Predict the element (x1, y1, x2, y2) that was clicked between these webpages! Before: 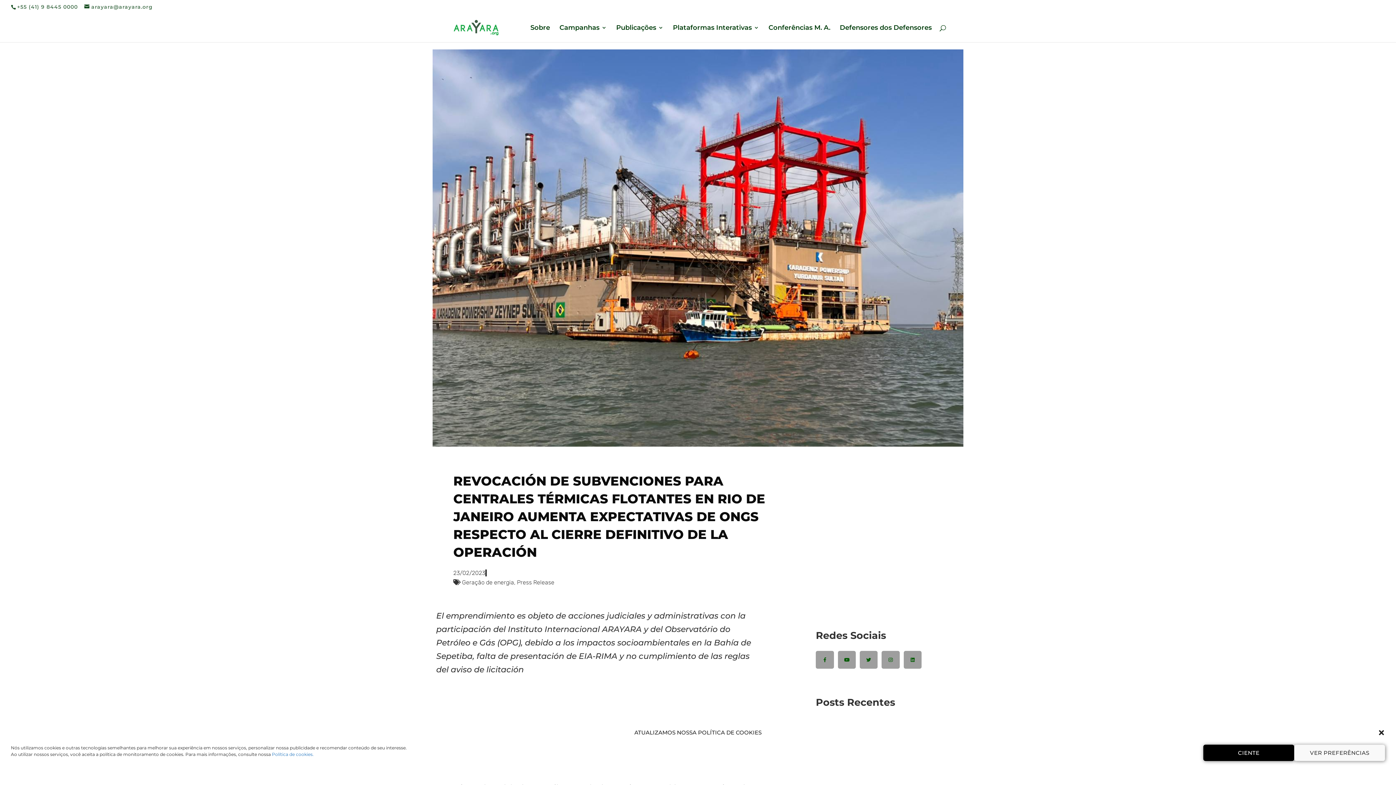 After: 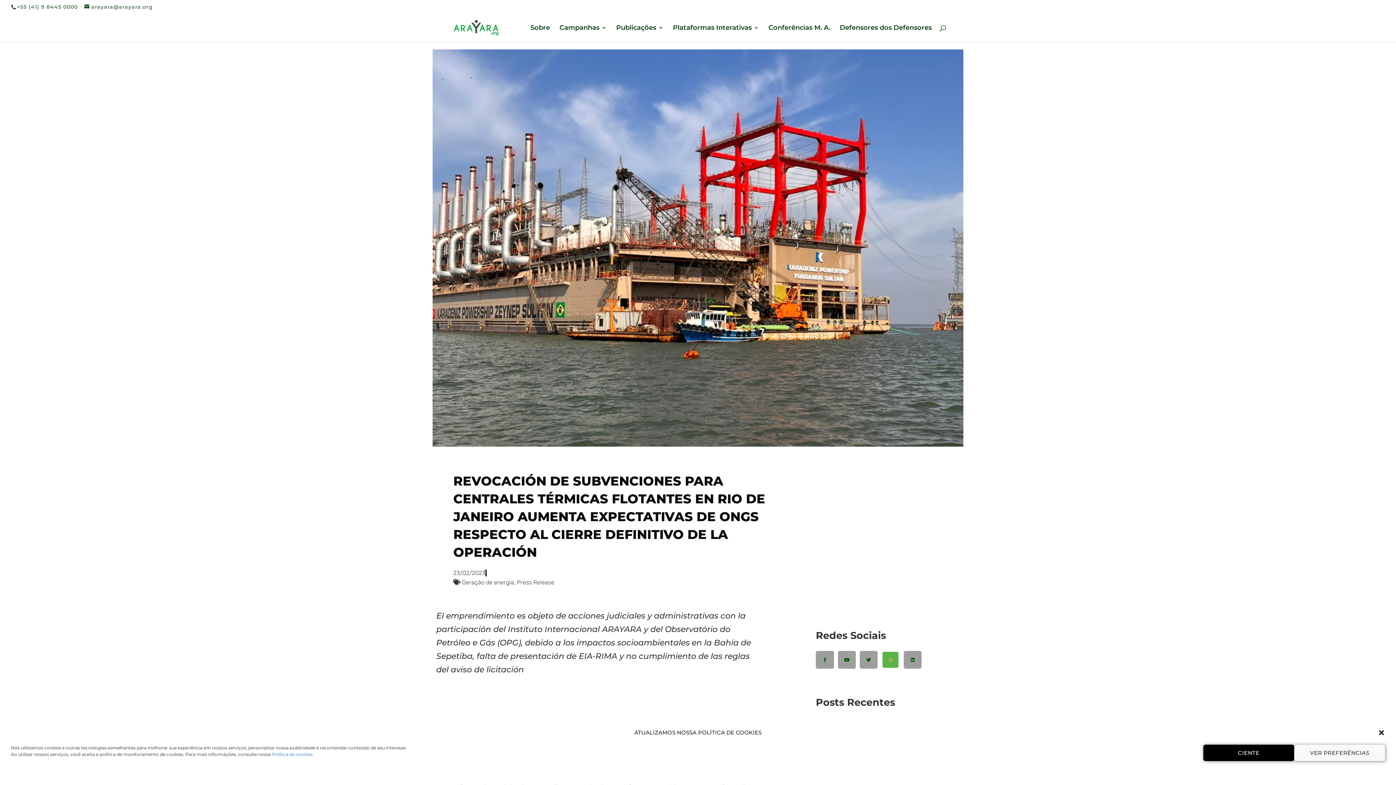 Action: label: Instagram bbox: (881, 651, 899, 669)